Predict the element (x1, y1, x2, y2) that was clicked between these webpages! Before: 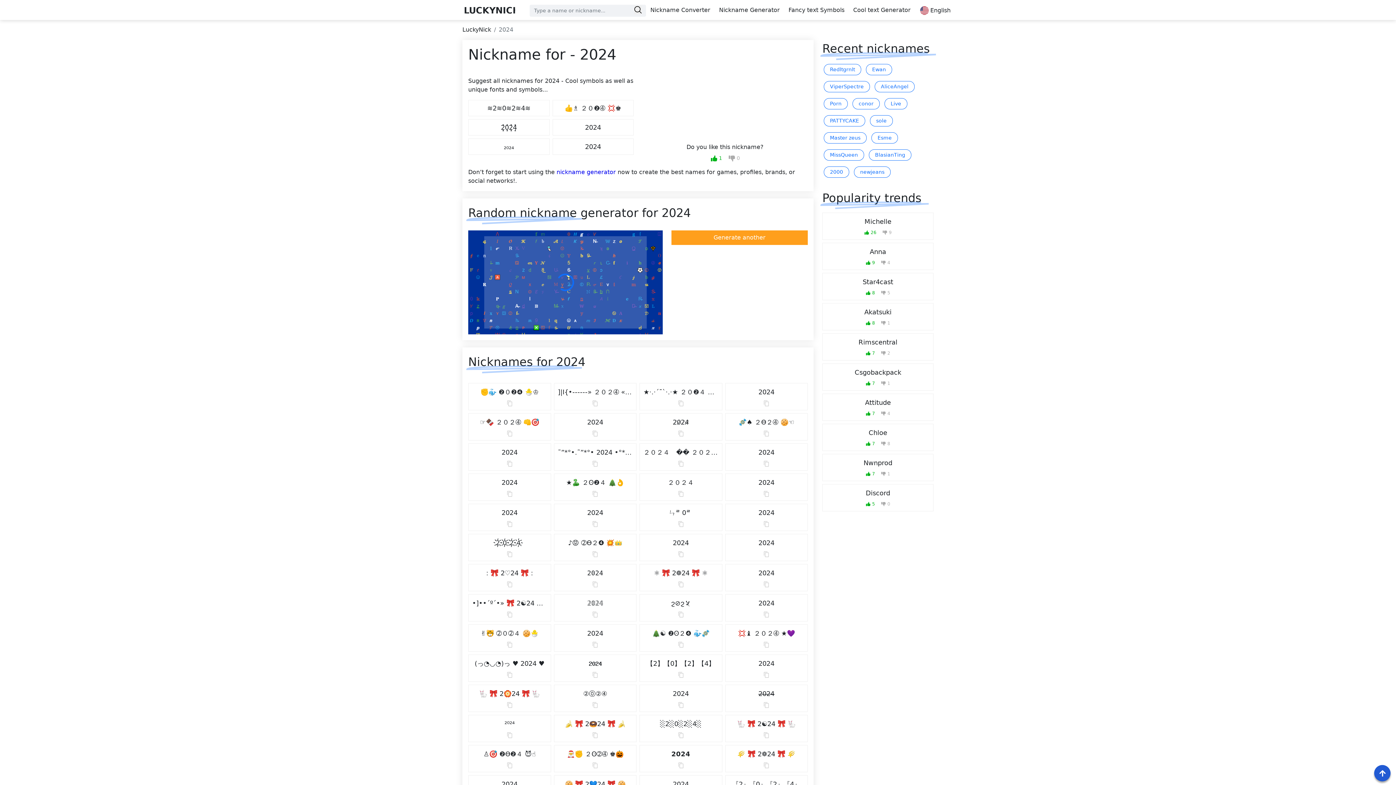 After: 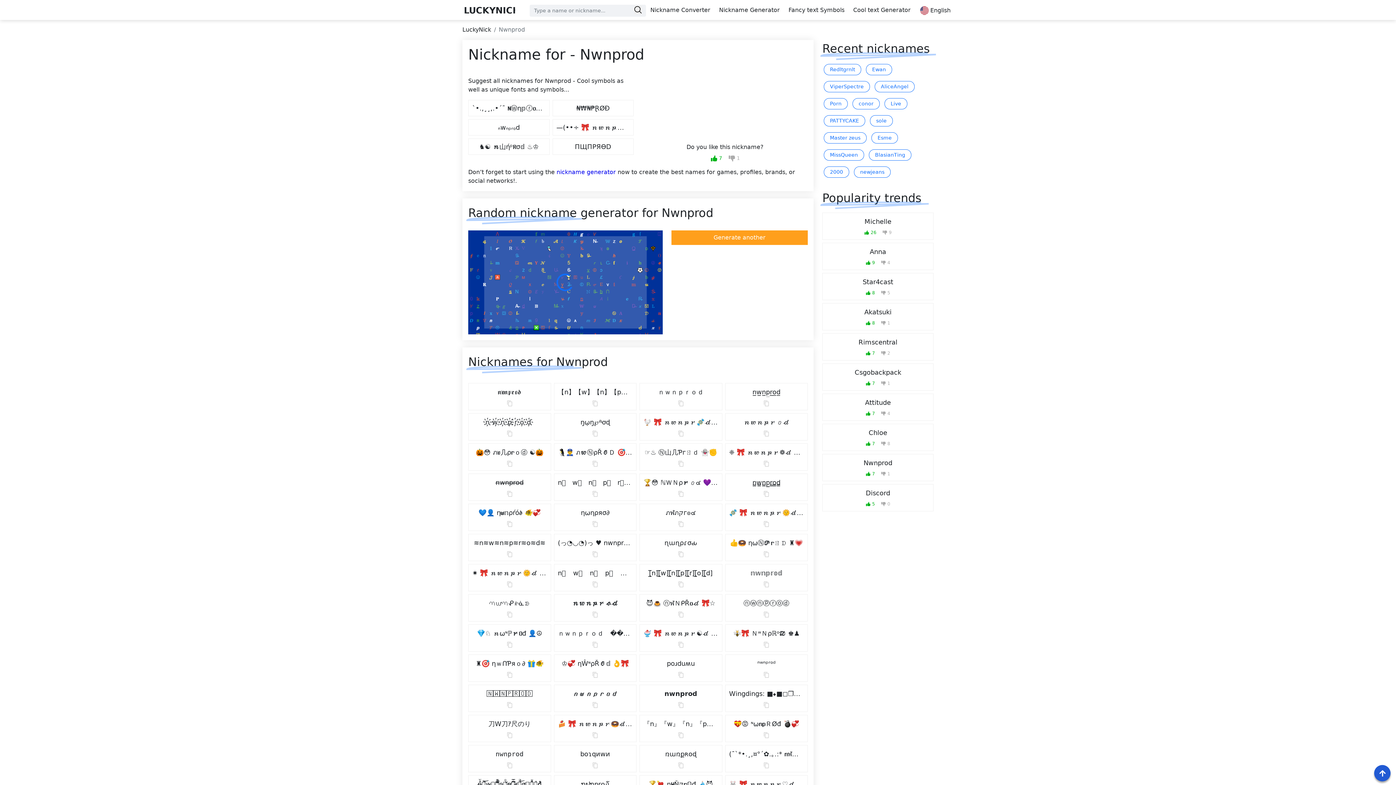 Action: label: Nwnprod bbox: (826, 458, 929, 468)